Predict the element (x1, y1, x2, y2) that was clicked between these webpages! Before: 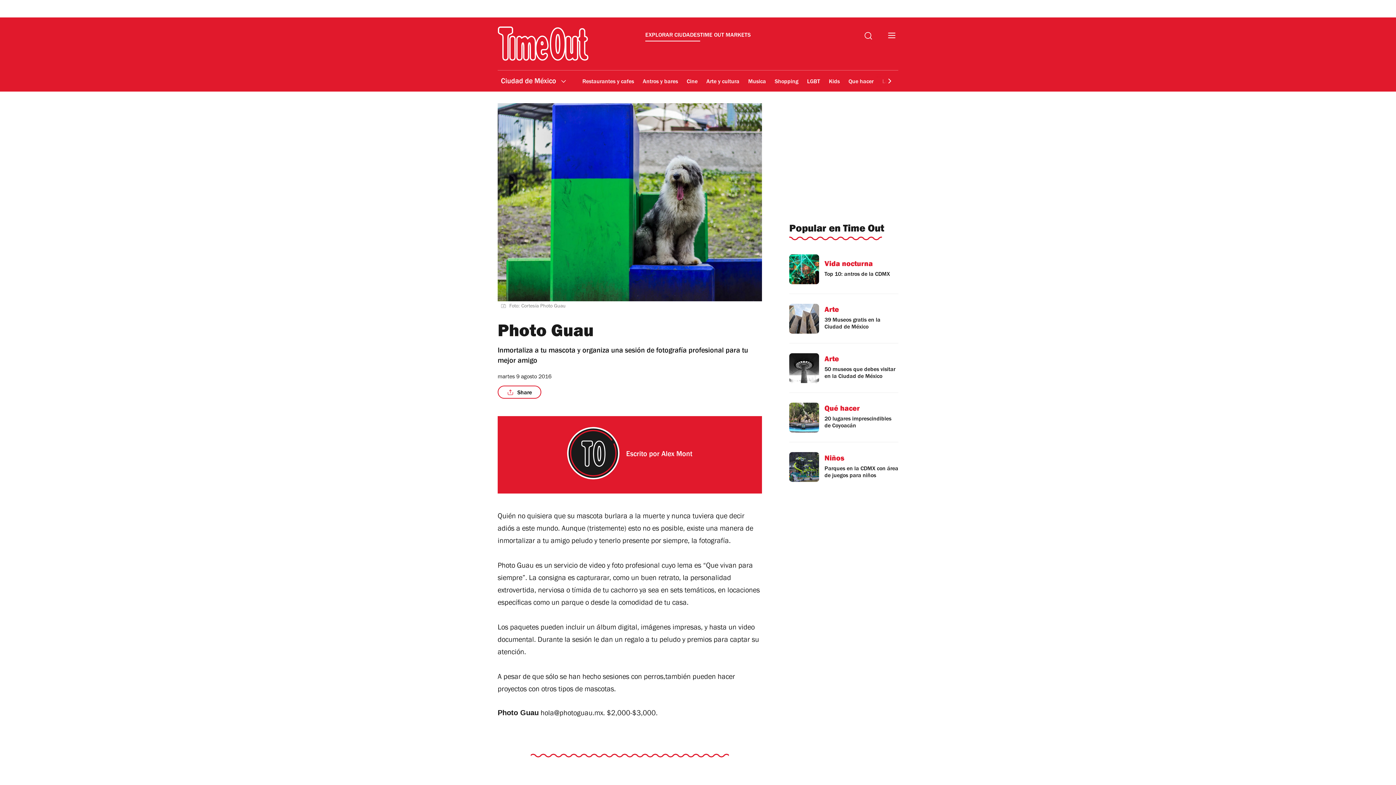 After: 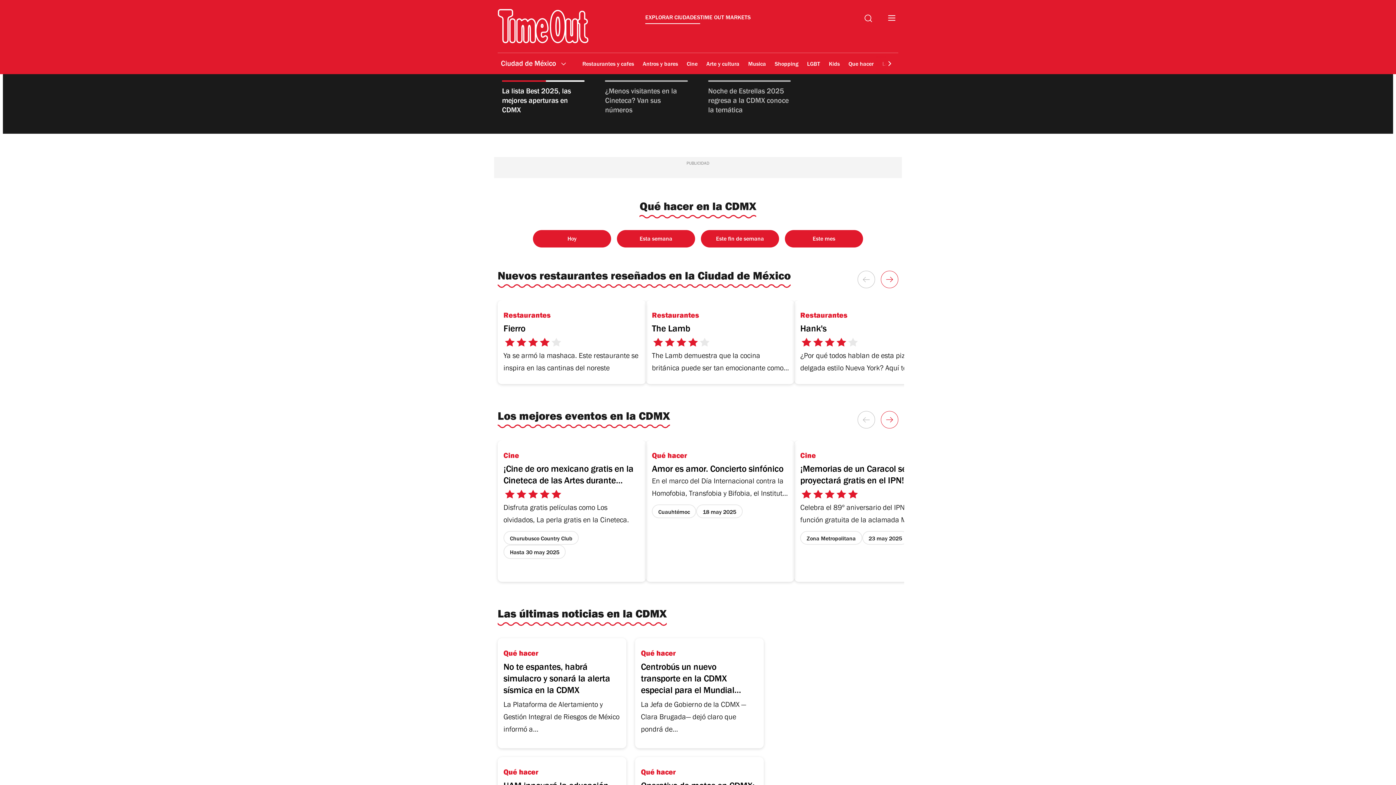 Action: bbox: (645, 122, 700, 132) label: EXPLORAR CIUDADES